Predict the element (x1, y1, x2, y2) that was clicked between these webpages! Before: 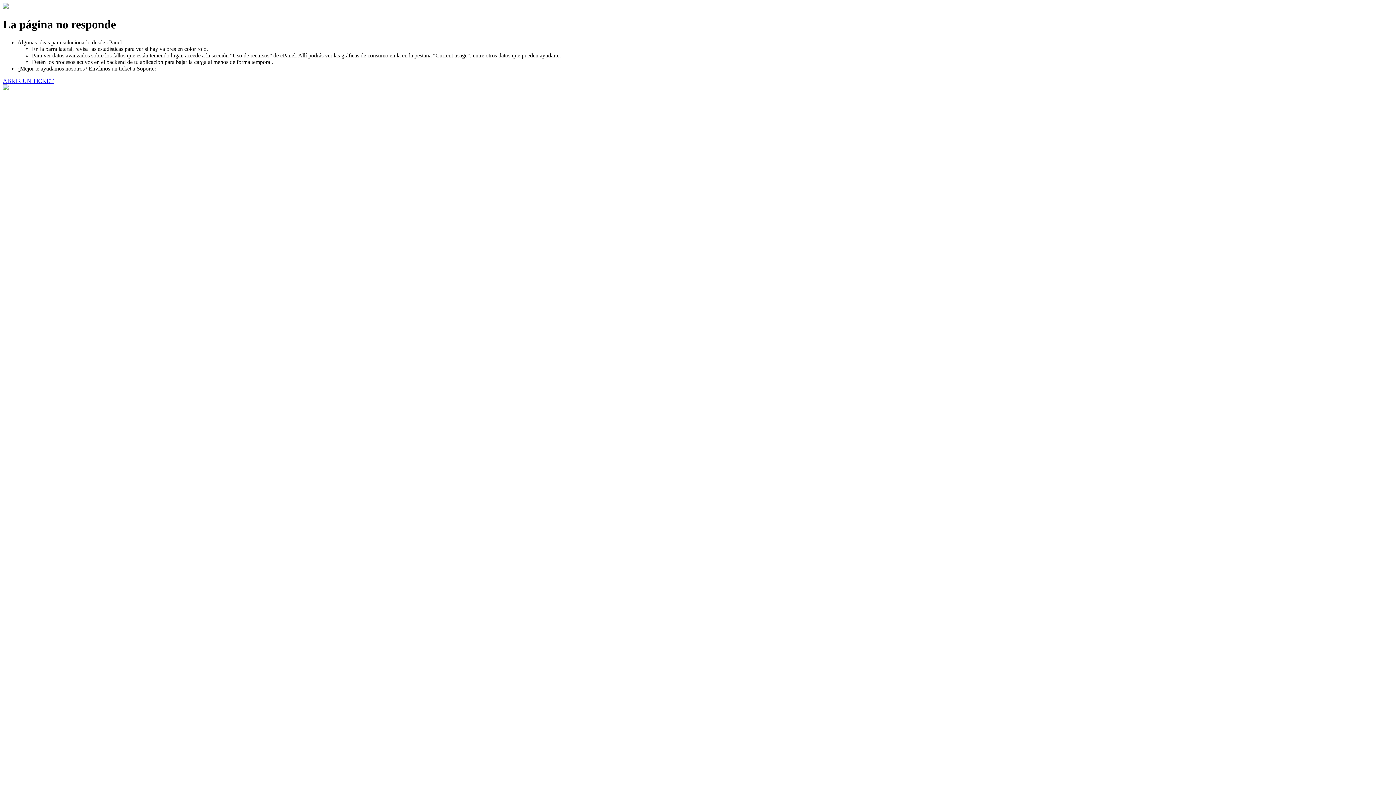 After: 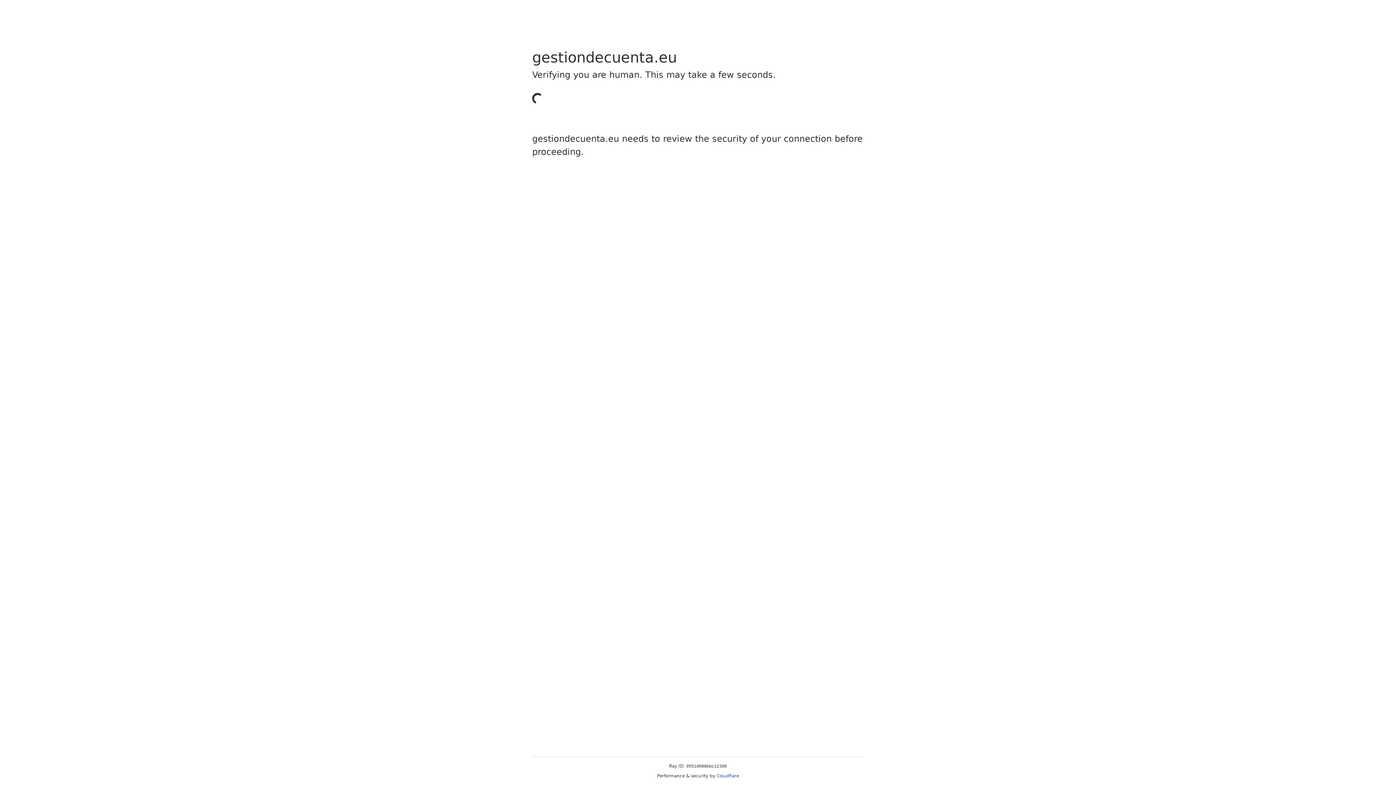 Action: bbox: (2, 77, 53, 83) label: ABRIR UN TICKET